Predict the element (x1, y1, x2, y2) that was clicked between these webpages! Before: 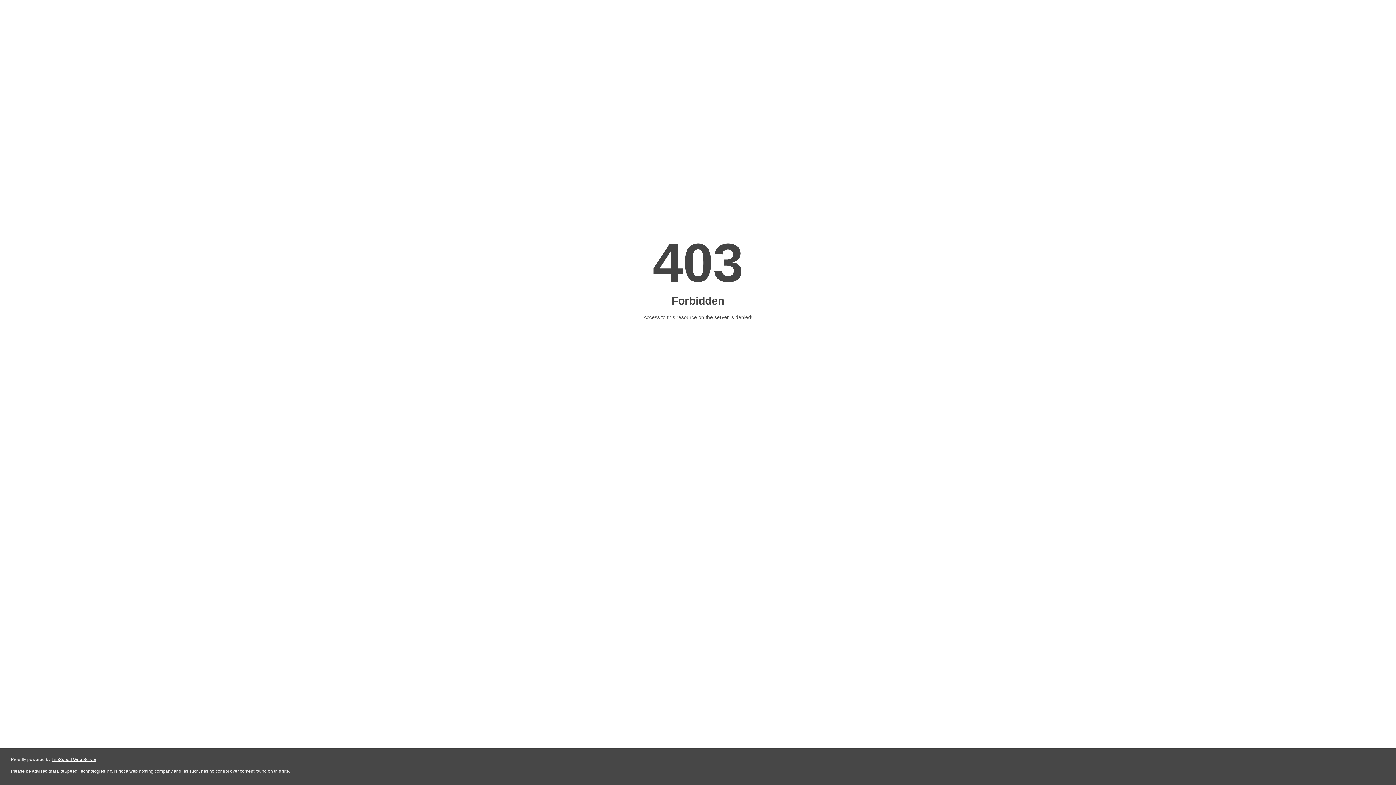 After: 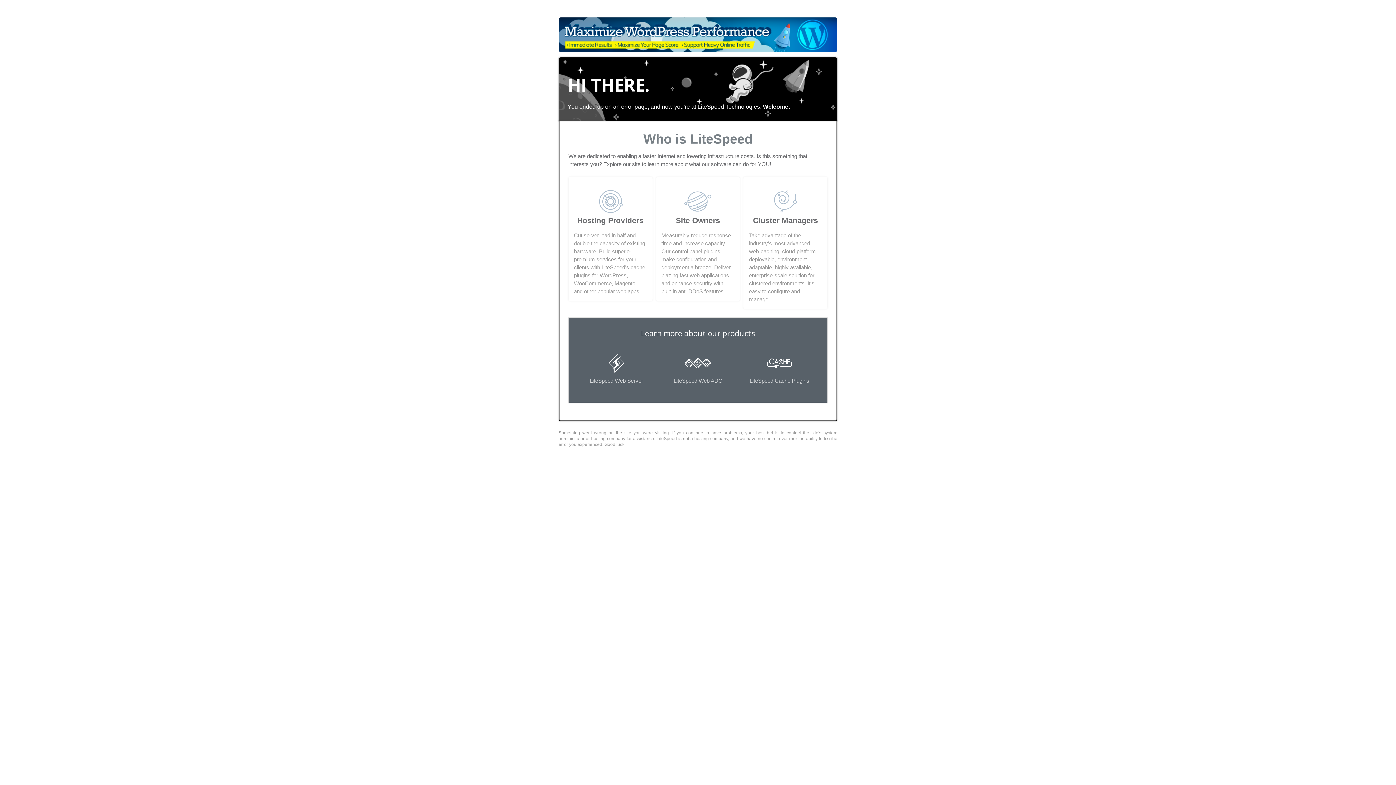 Action: label: LiteSpeed Web Server bbox: (51, 757, 96, 762)